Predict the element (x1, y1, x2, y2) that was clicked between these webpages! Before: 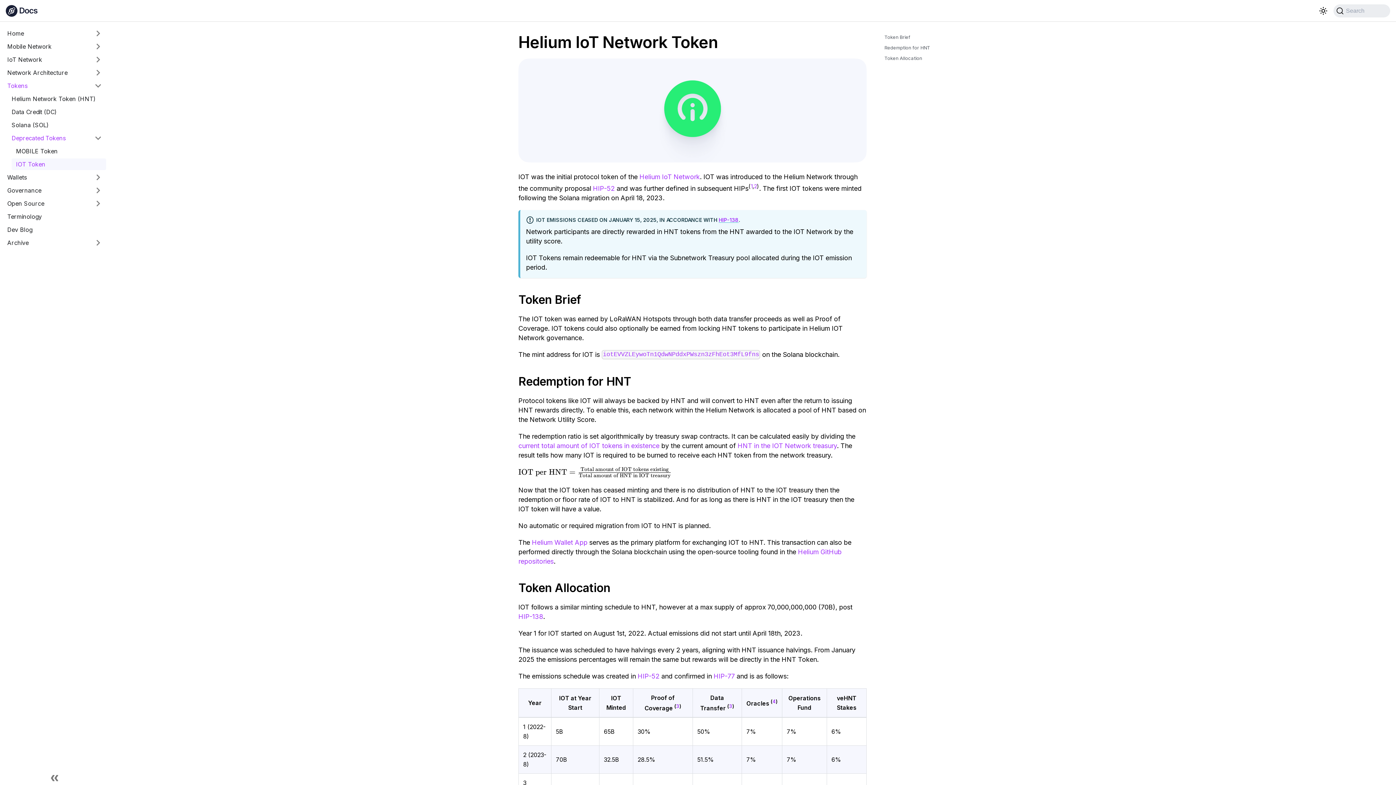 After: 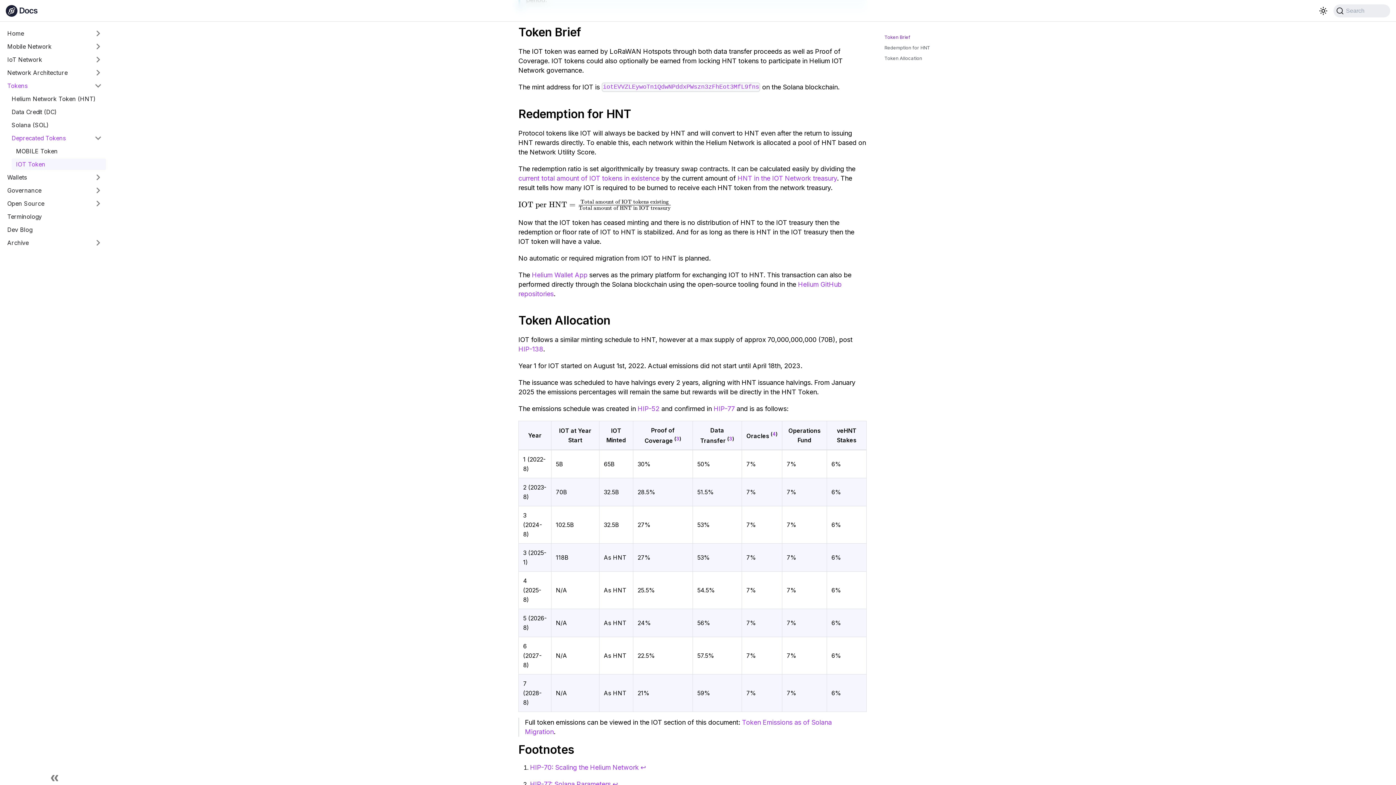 Action: bbox: (884, 33, 984, 41) label: Token Brief